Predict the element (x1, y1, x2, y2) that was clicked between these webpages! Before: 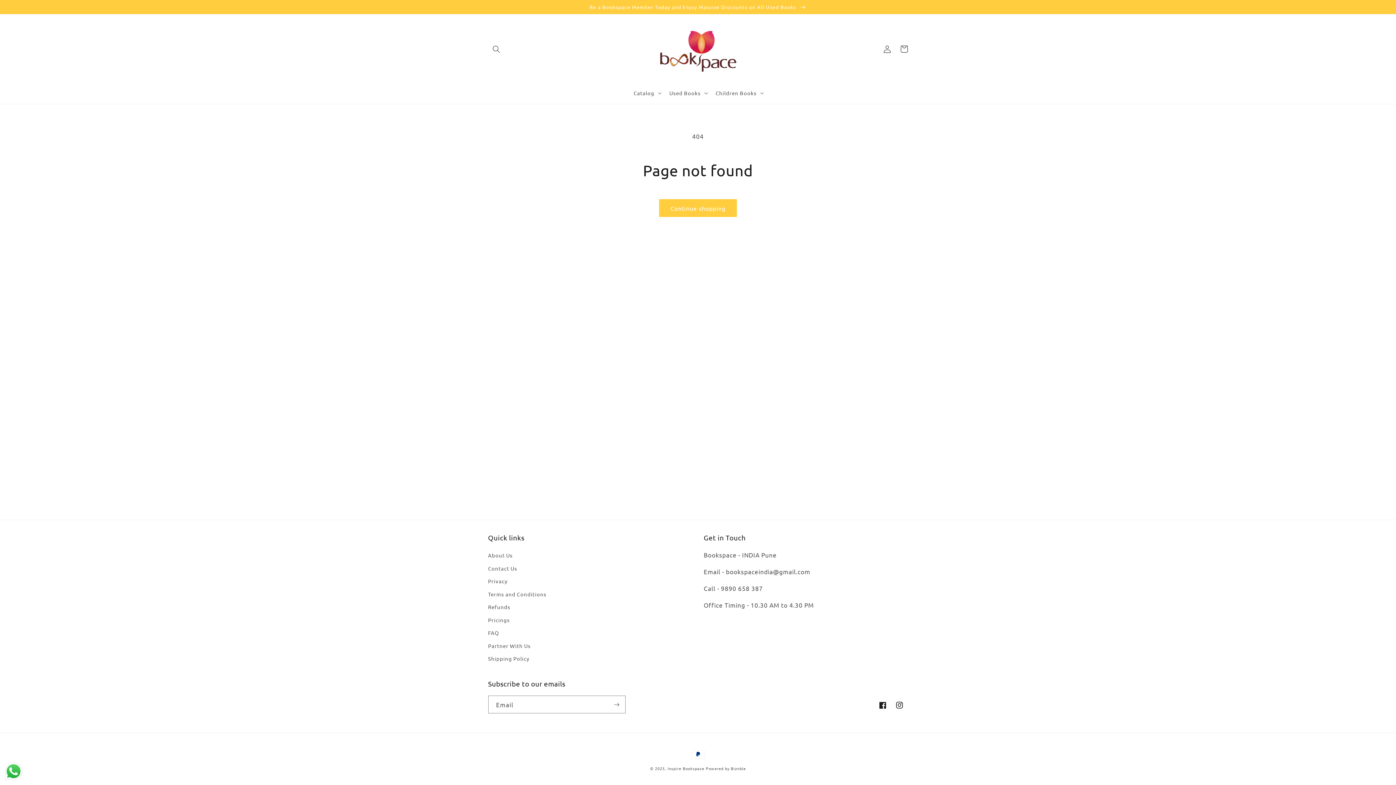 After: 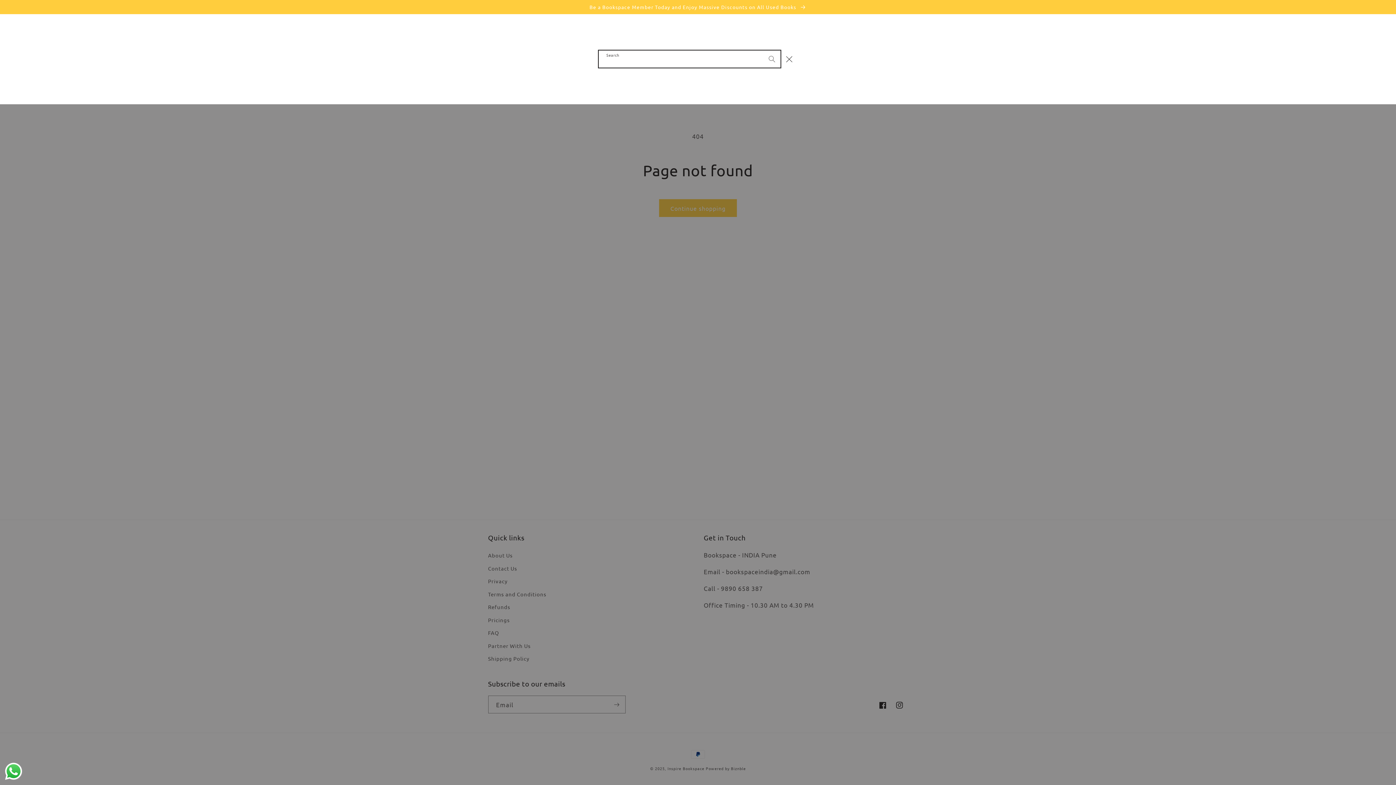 Action: label: Search bbox: (488, 40, 504, 57)